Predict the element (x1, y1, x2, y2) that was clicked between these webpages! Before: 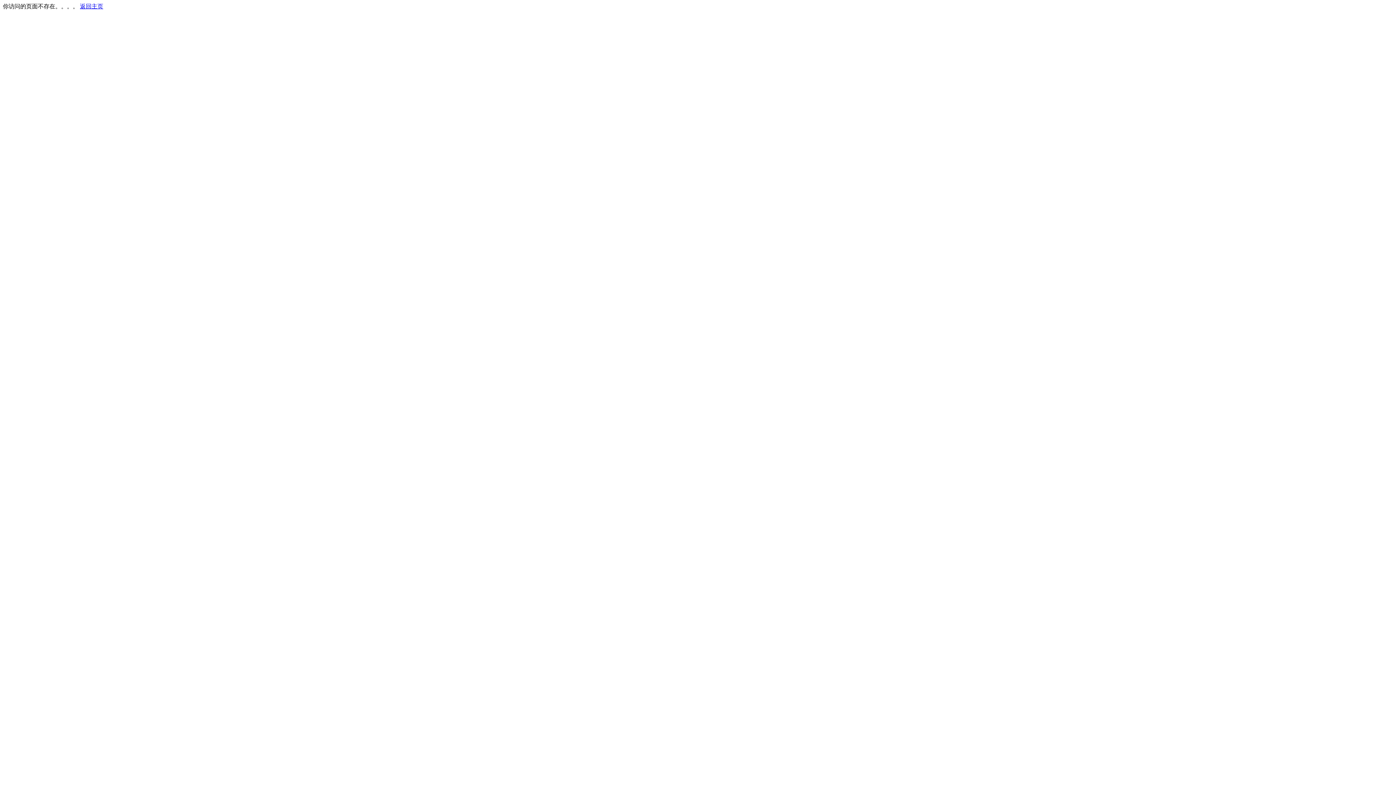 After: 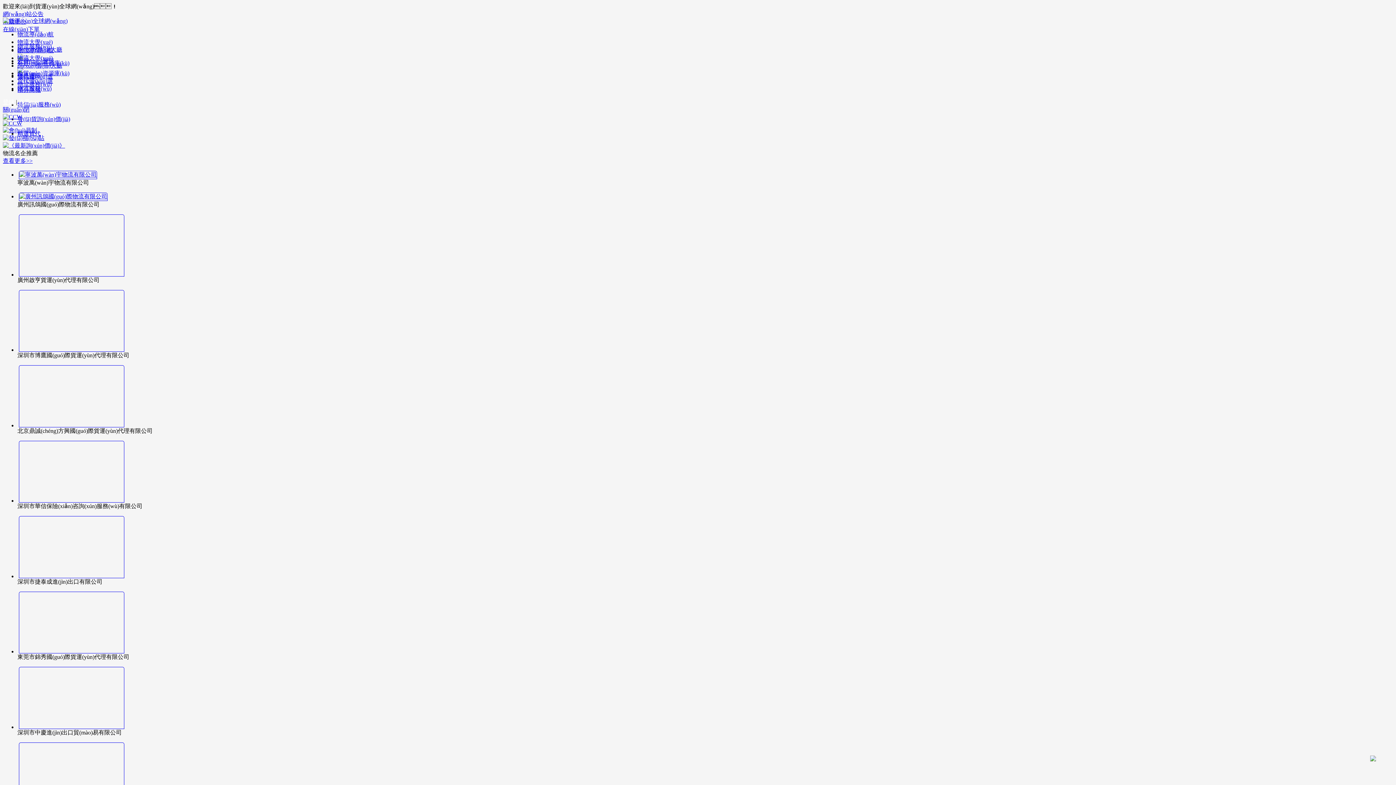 Action: bbox: (80, 3, 103, 9) label: 返回主页